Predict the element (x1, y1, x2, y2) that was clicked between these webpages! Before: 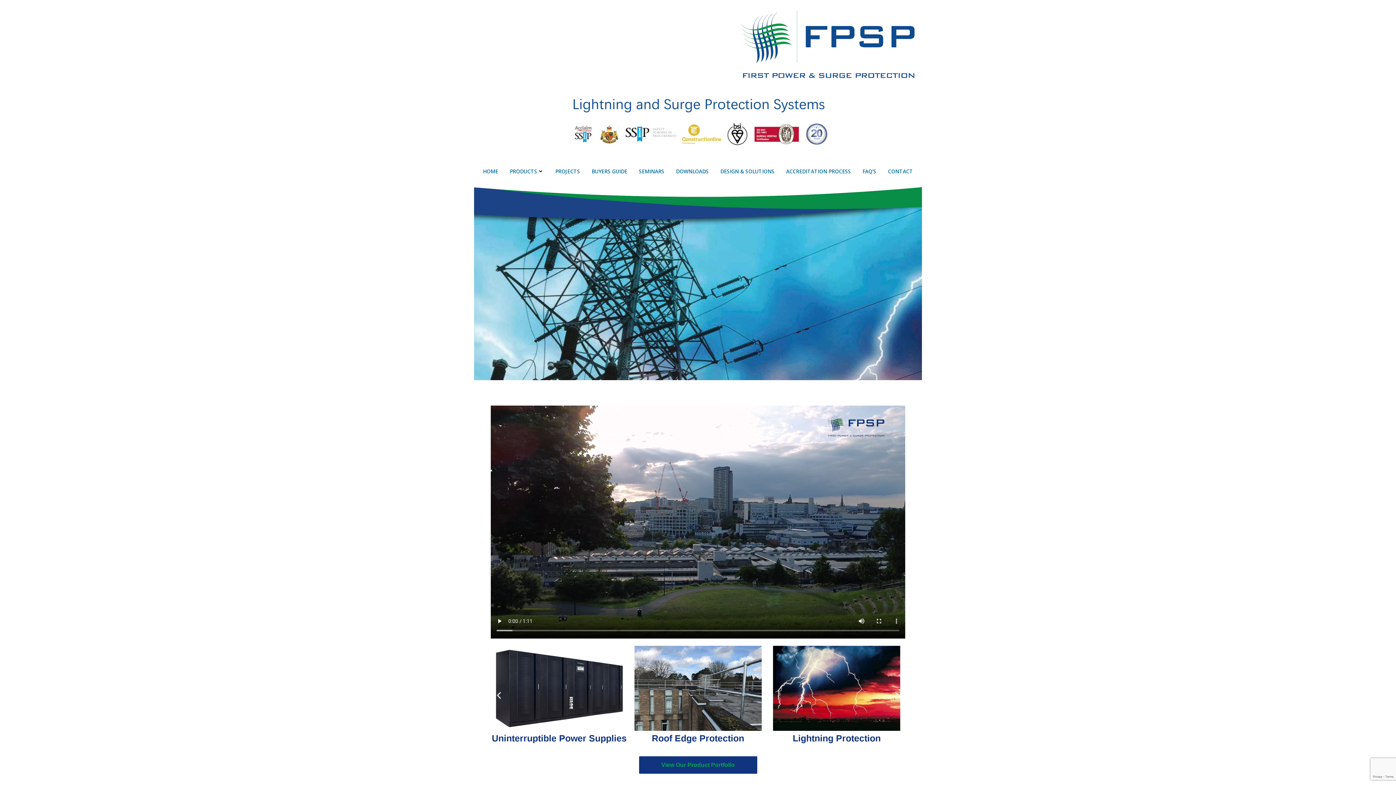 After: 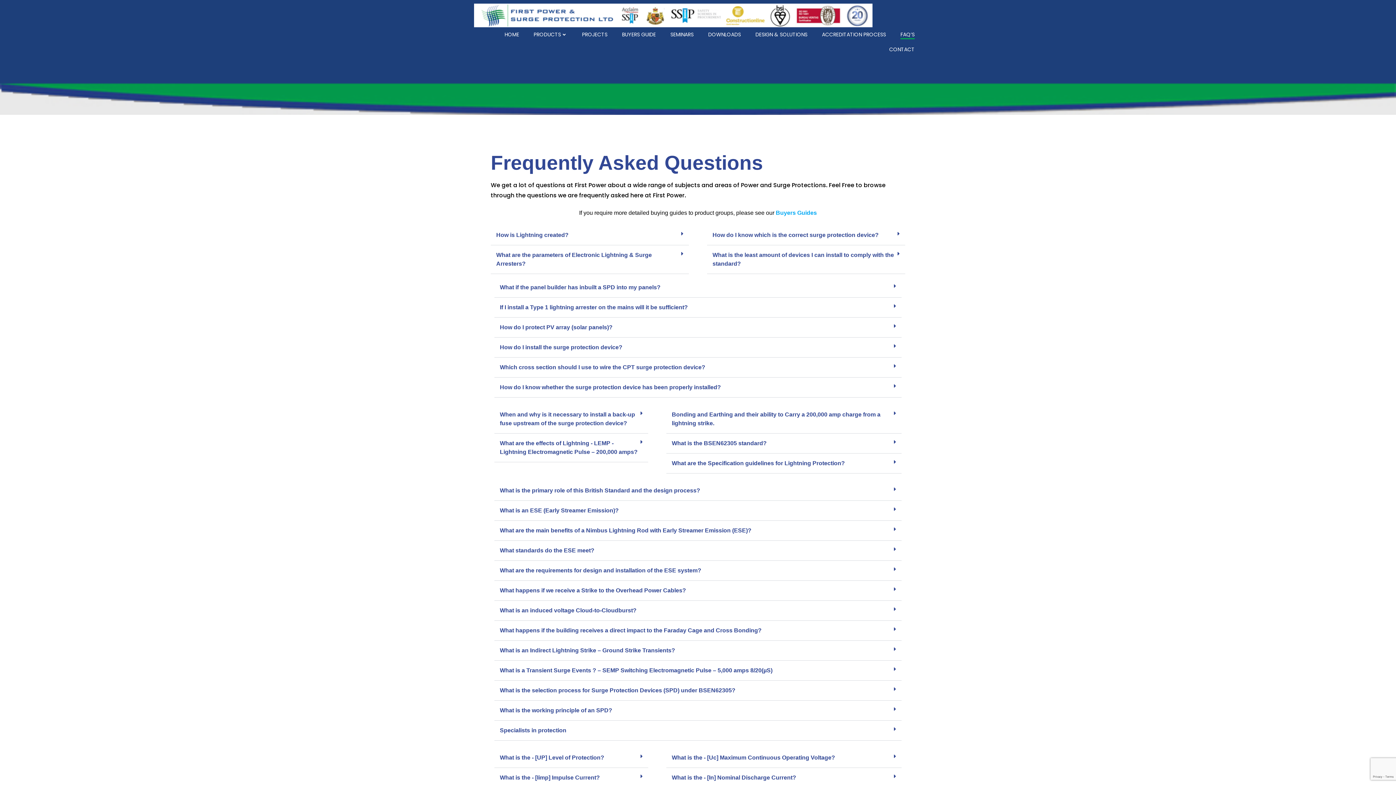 Action: bbox: (862, 167, 876, 175) label: FAQ’S